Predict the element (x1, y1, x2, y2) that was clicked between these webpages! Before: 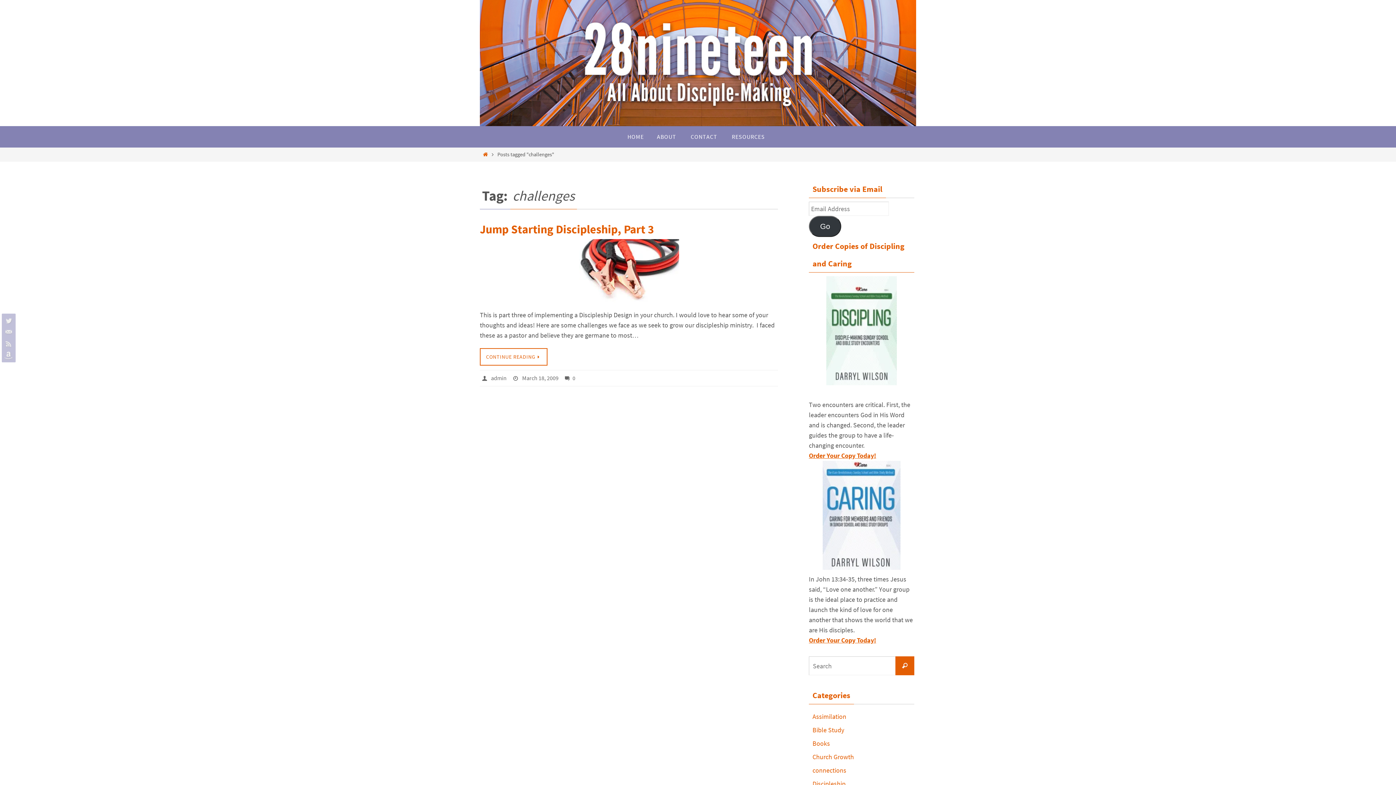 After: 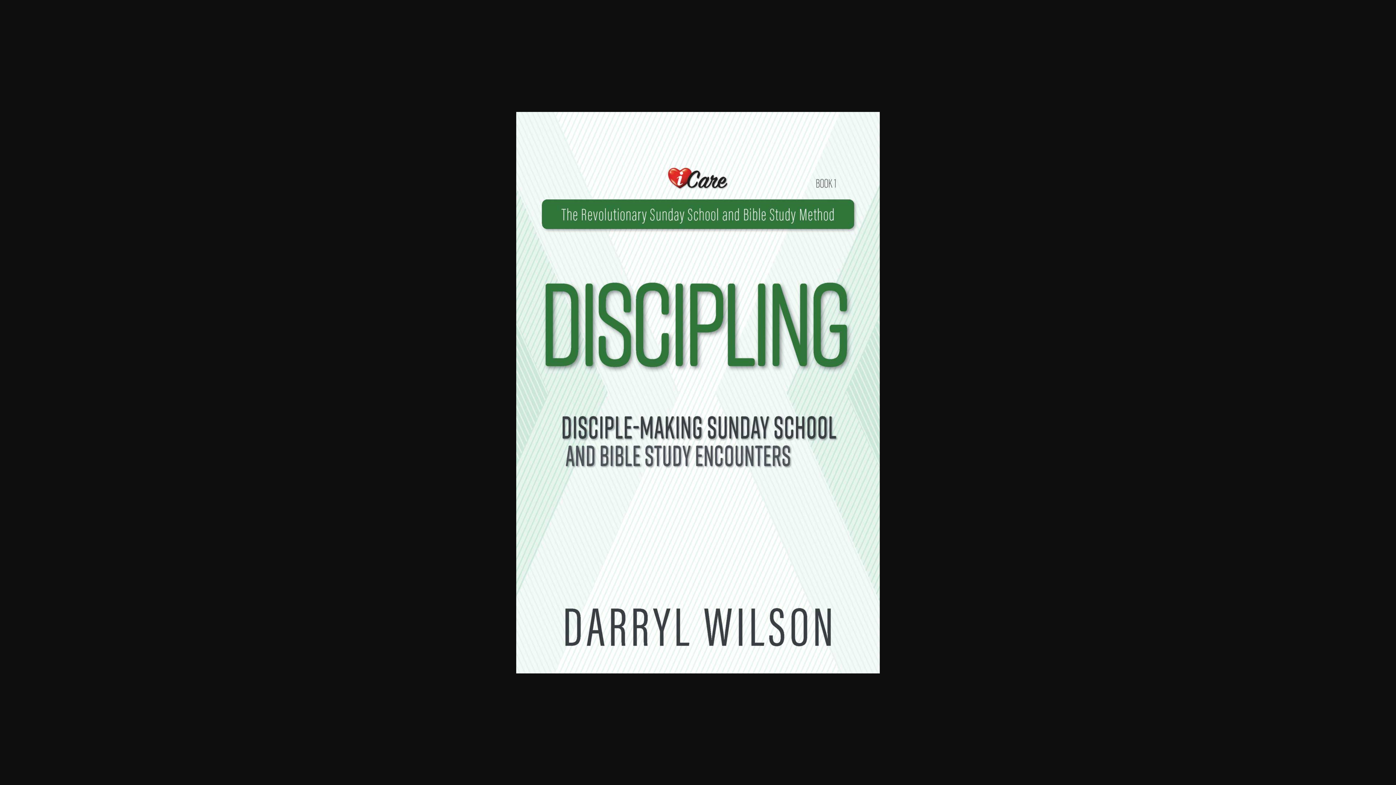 Action: label: 
 bbox: (809, 276, 914, 385)